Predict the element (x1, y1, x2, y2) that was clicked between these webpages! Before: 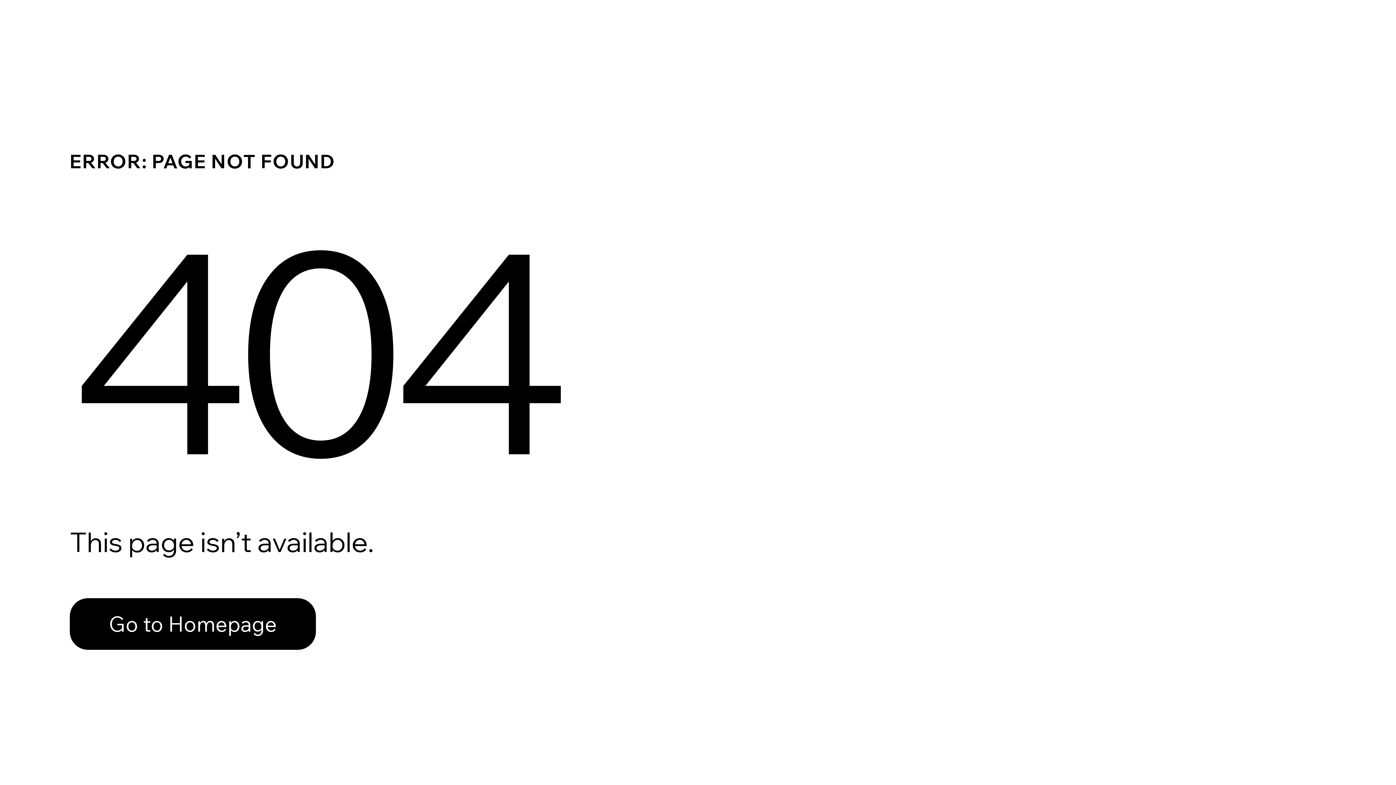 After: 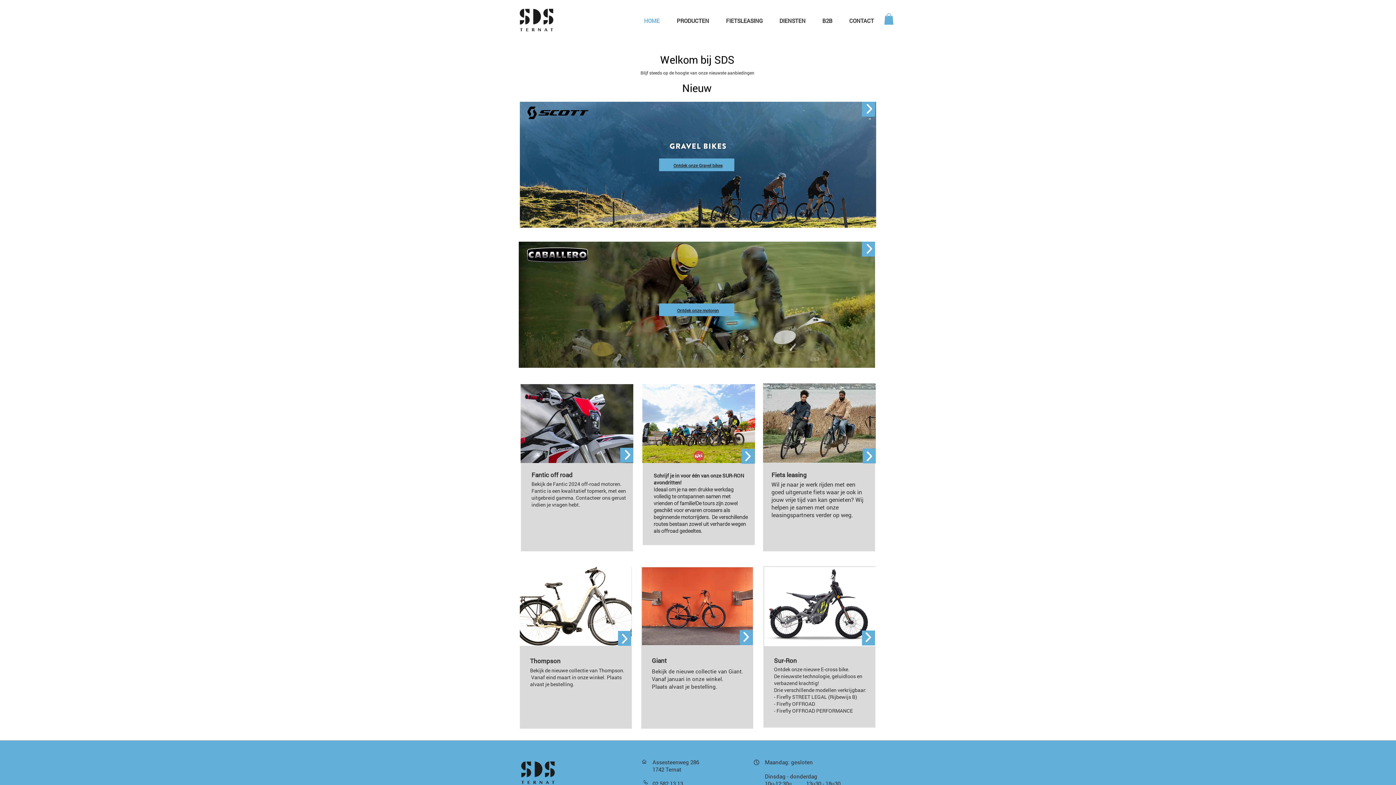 Action: bbox: (69, 598, 316, 650) label: Go to Homepage